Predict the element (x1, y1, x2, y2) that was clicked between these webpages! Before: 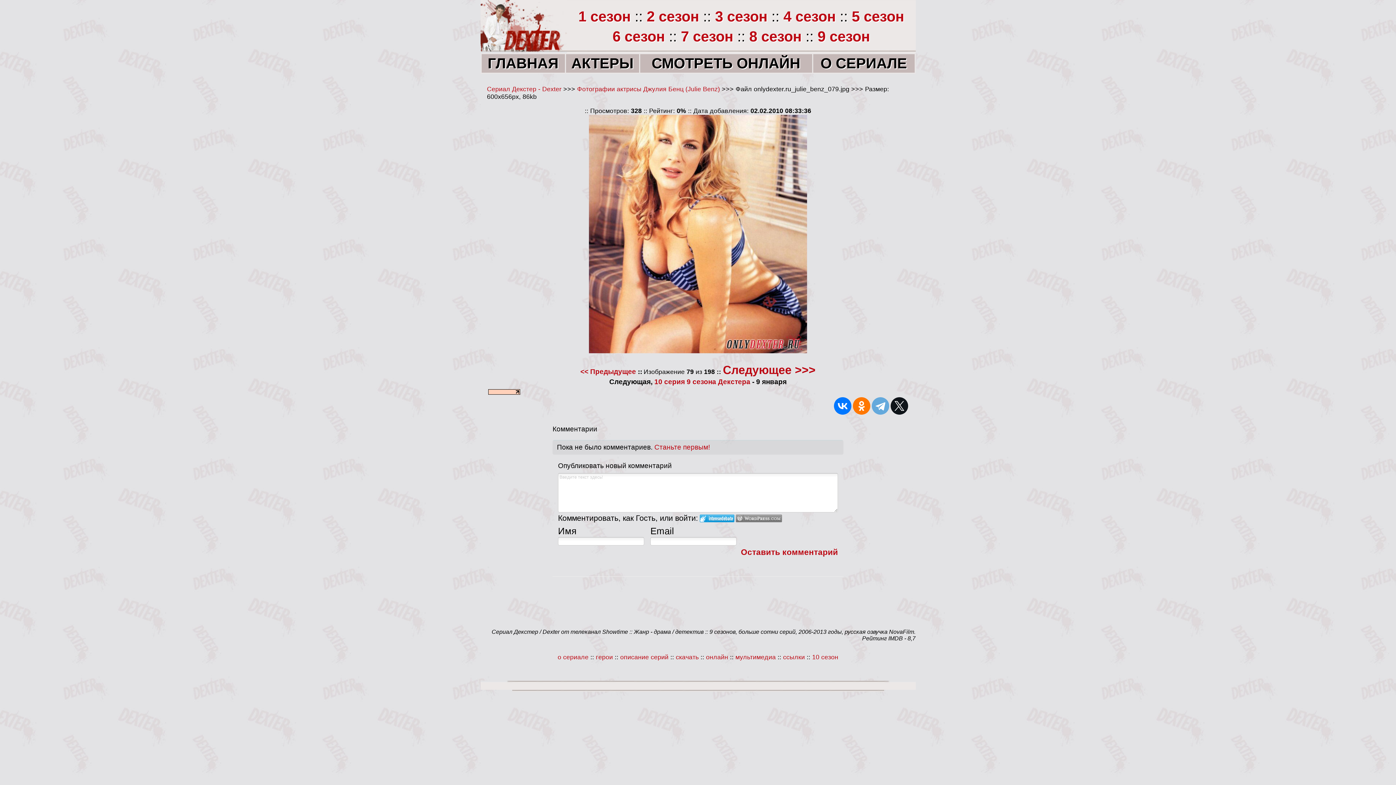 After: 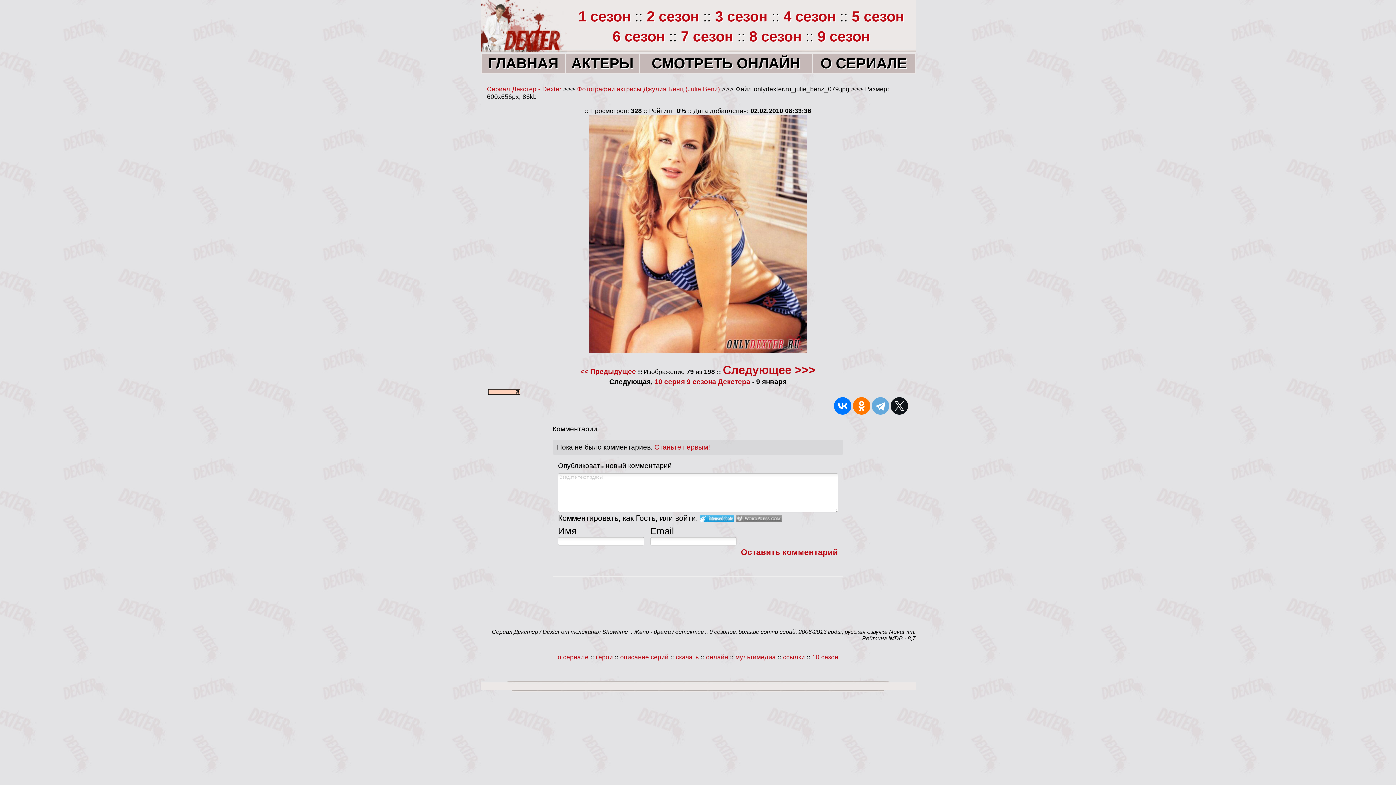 Action: bbox: (736, 515, 782, 522) label: Login to WordPress.com